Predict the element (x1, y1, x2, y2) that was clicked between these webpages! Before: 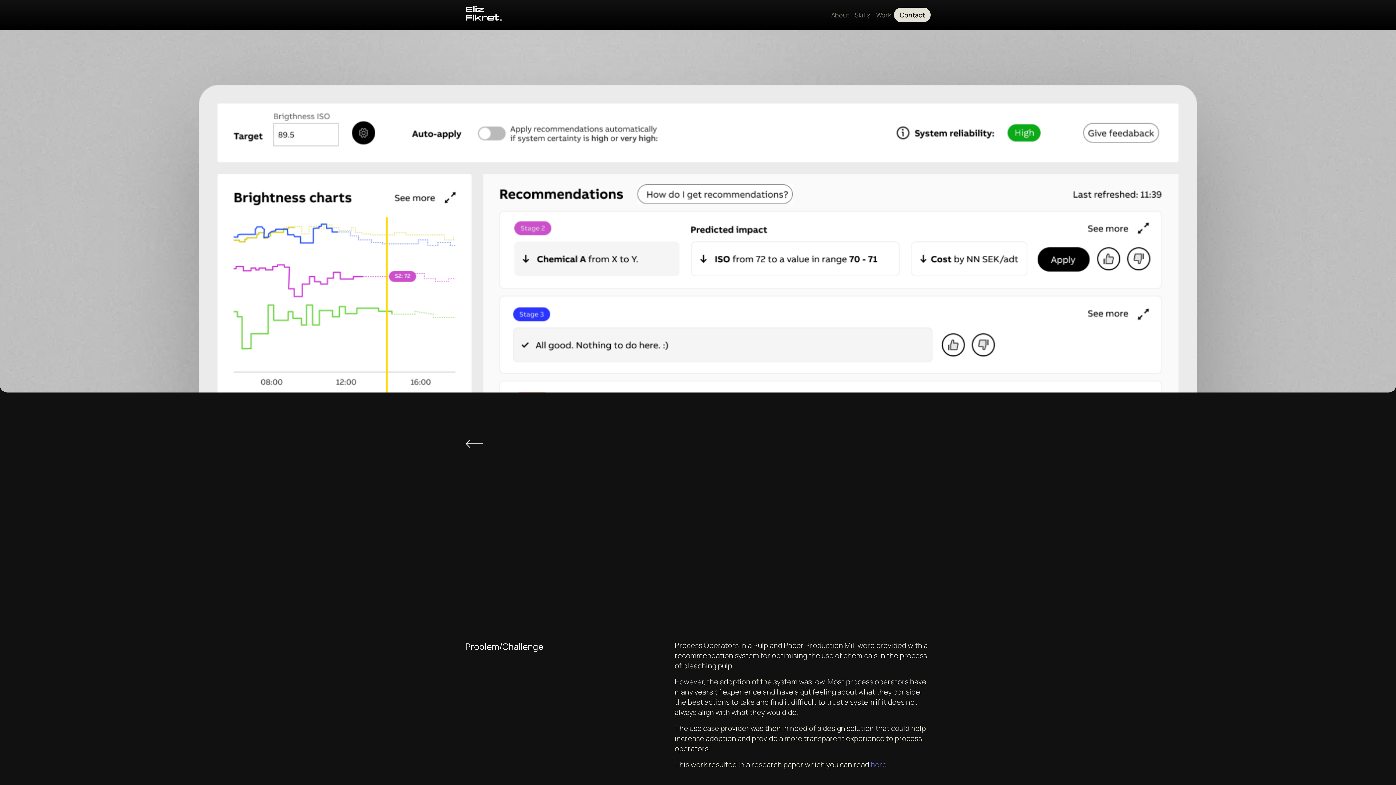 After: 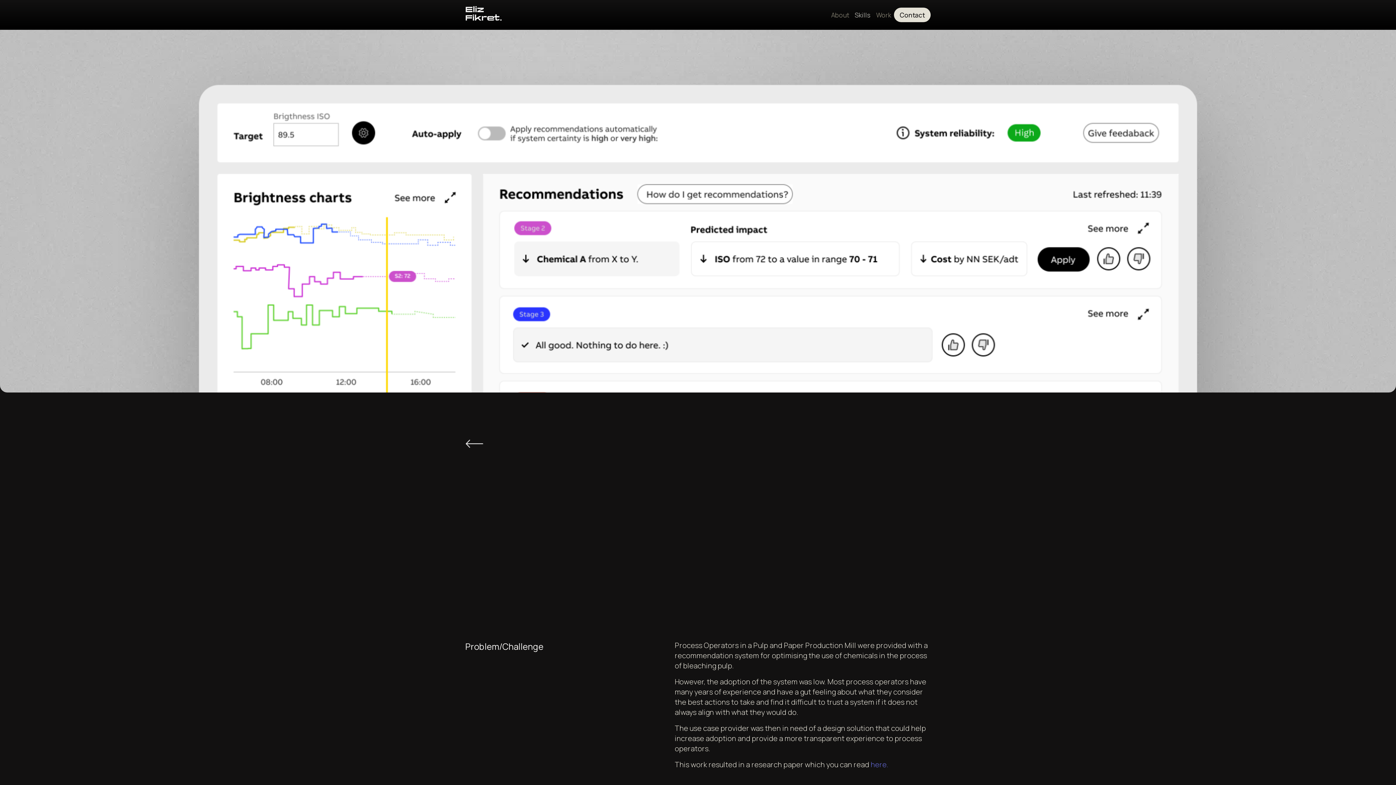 Action: label: Skills bbox: (852, 7, 873, 22)